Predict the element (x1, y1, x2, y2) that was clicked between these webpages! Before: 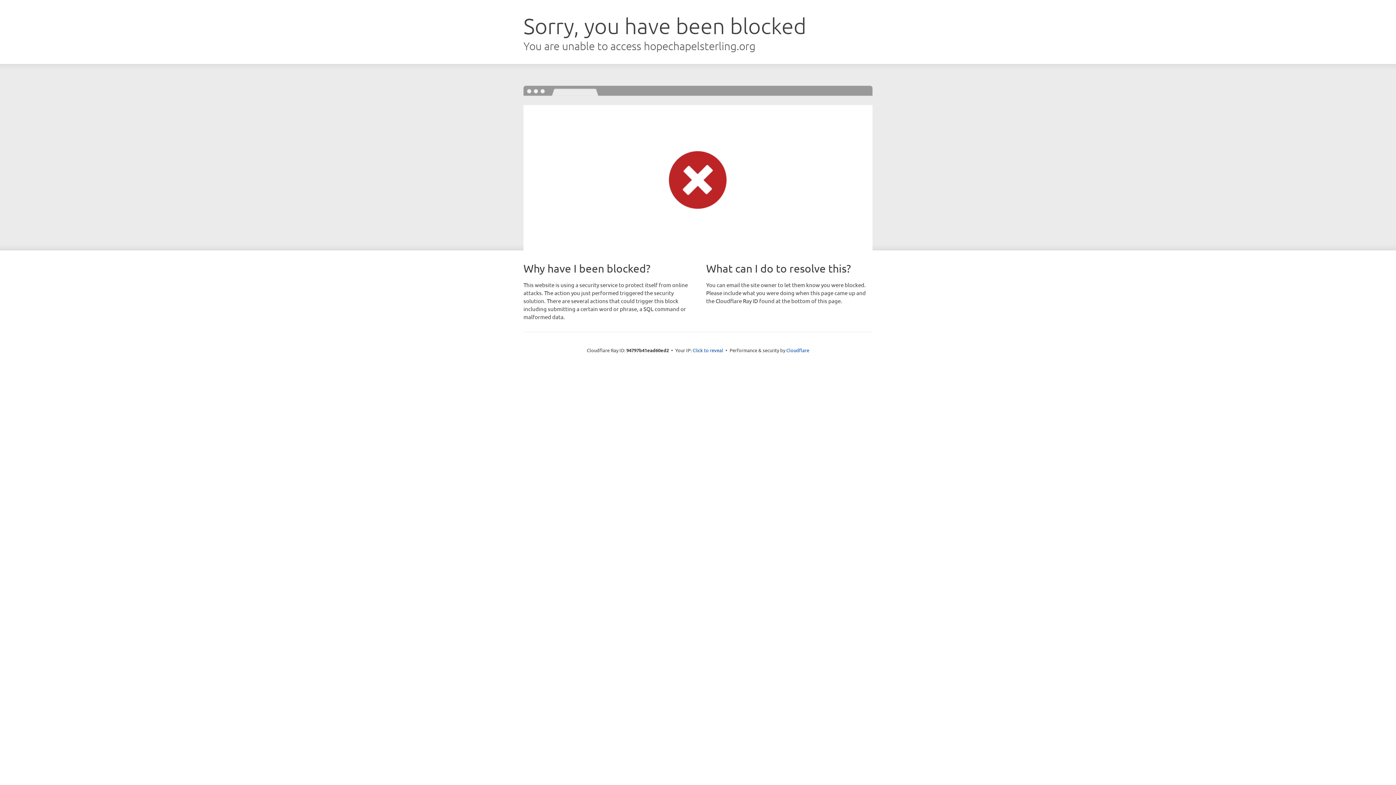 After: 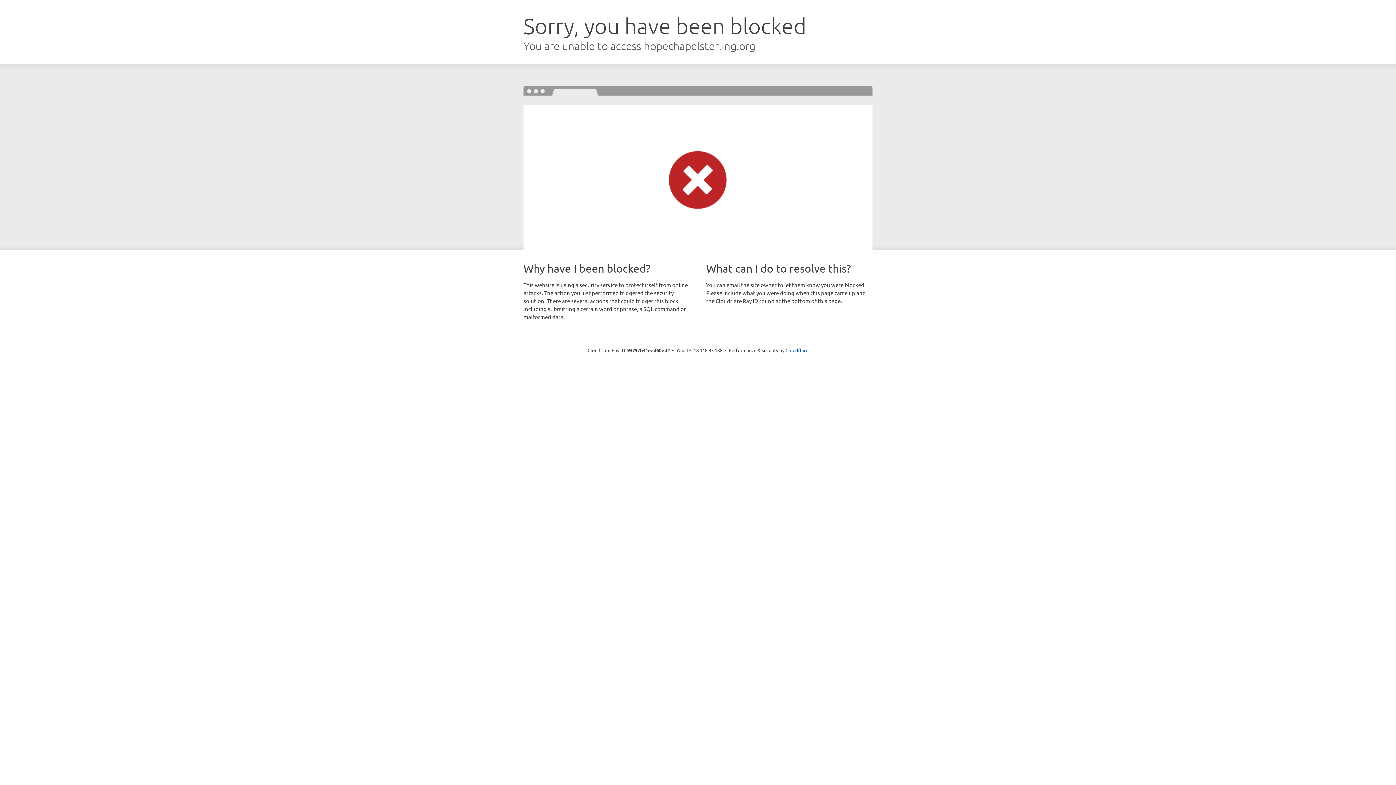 Action: label: Click to reveal bbox: (692, 346, 723, 353)